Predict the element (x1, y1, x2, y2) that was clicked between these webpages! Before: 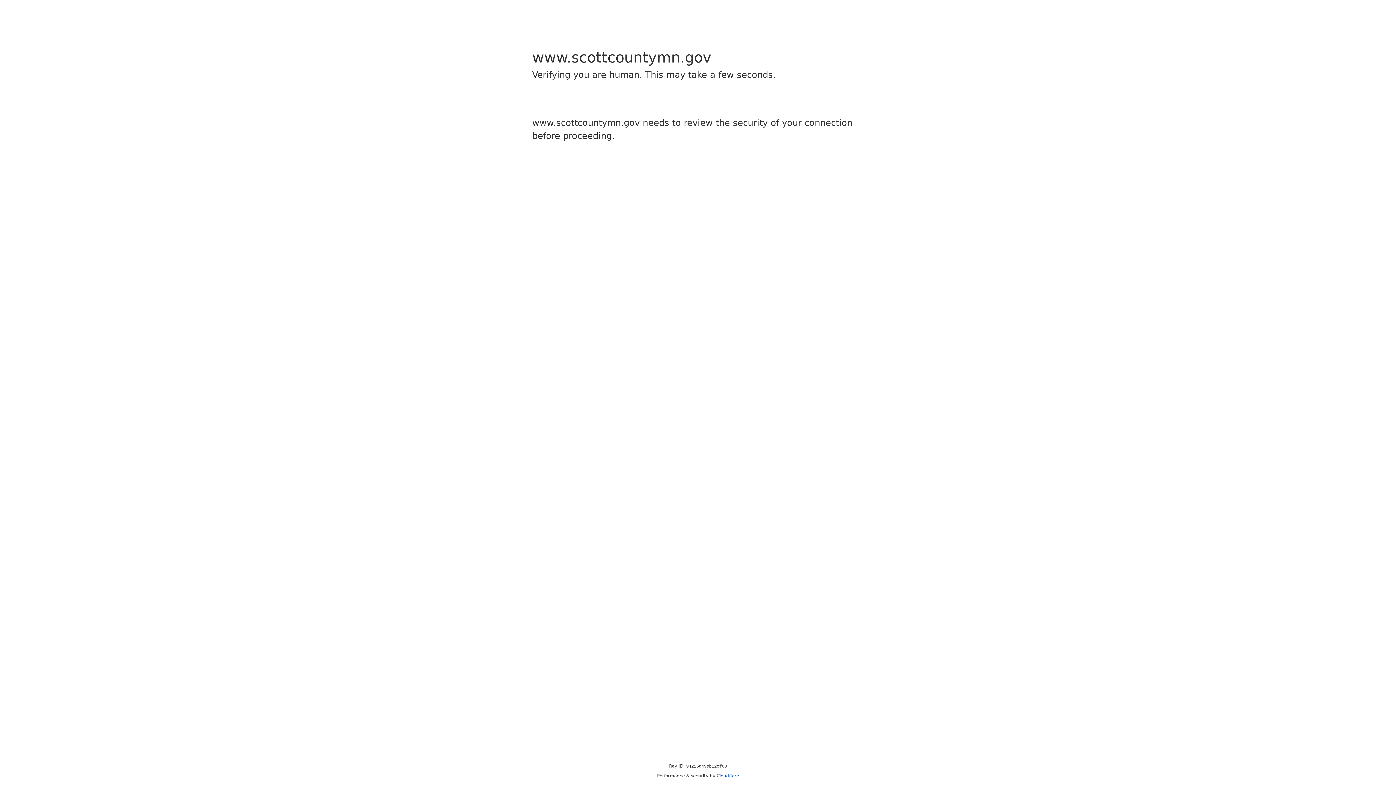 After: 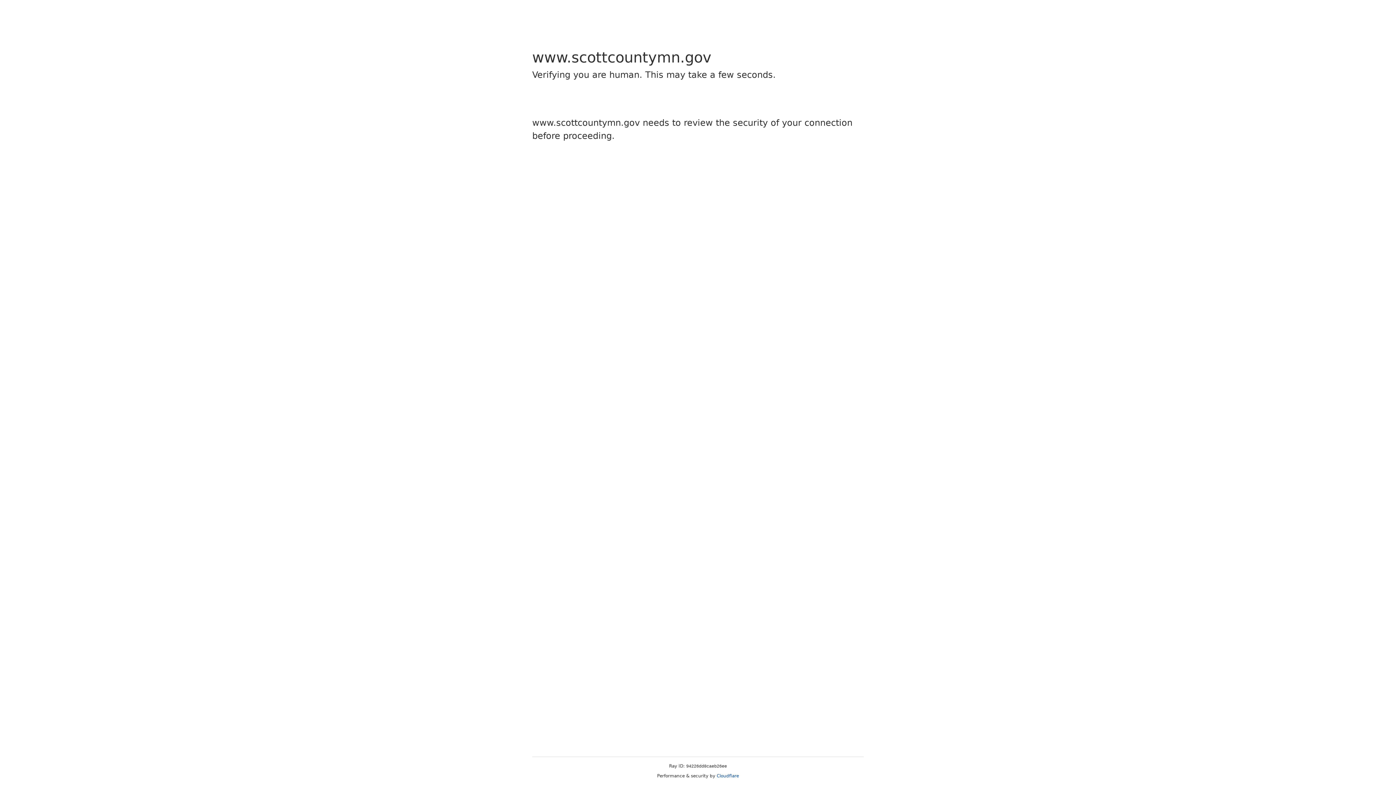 Action: bbox: (716, 773, 739, 778) label: Cloudflare